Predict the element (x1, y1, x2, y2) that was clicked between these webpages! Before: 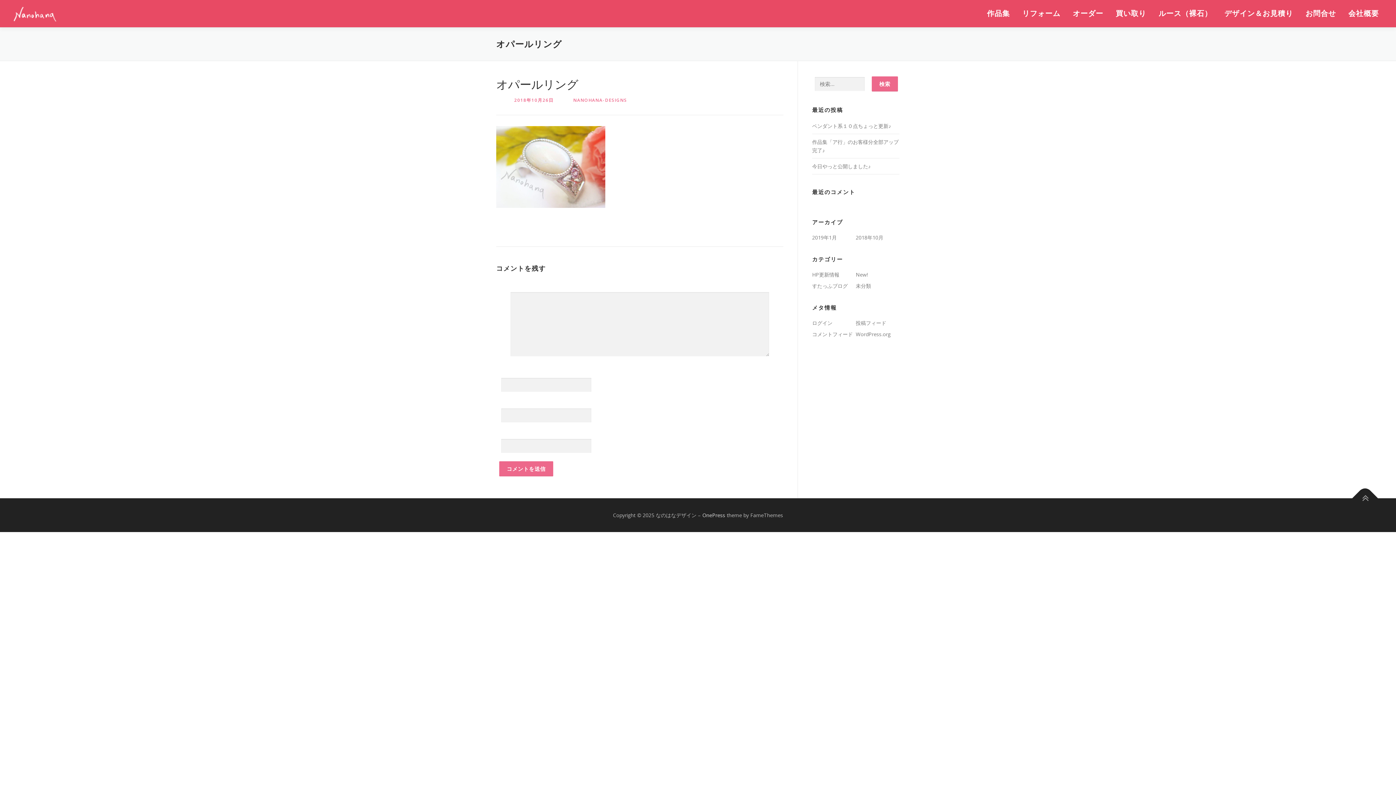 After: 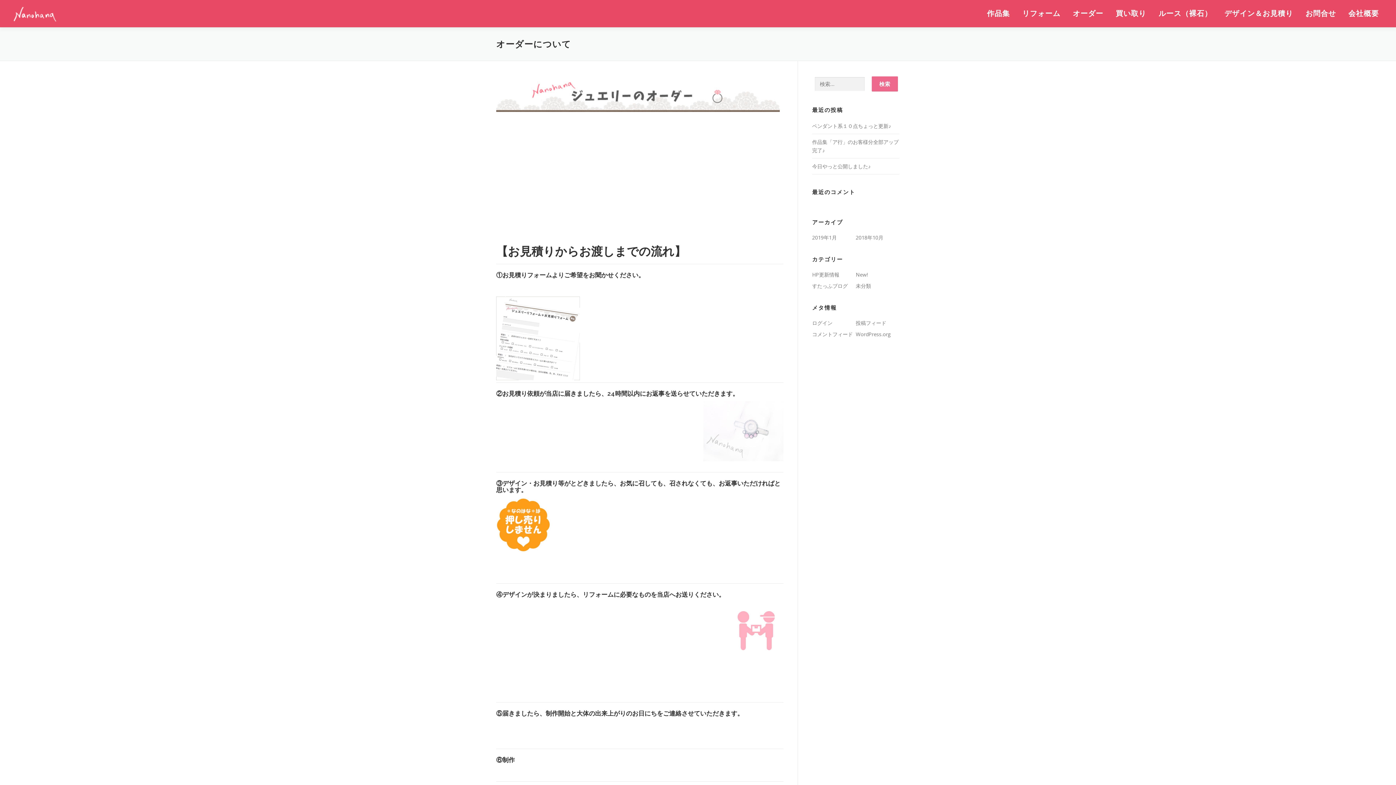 Action: label: オーダー bbox: (1066, 0, 1109, 27)